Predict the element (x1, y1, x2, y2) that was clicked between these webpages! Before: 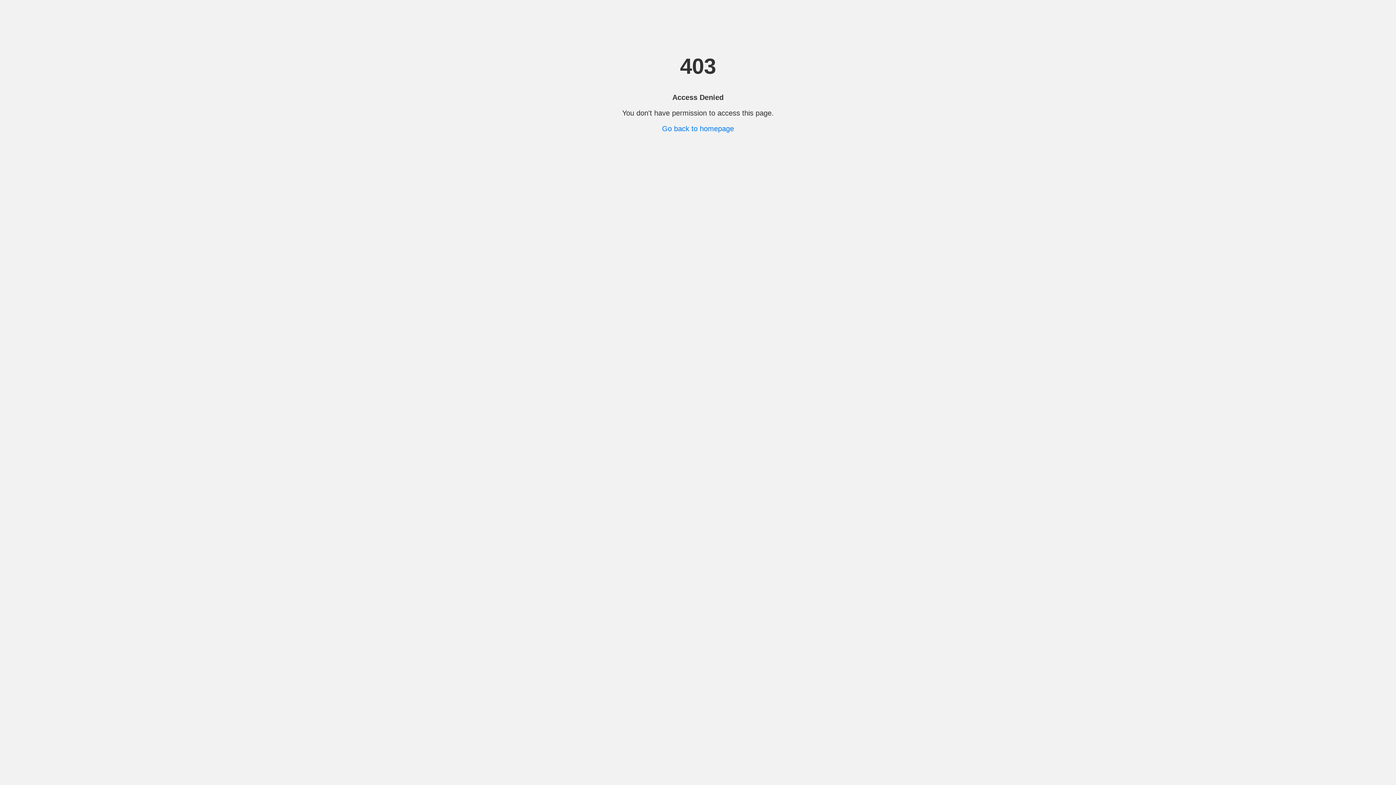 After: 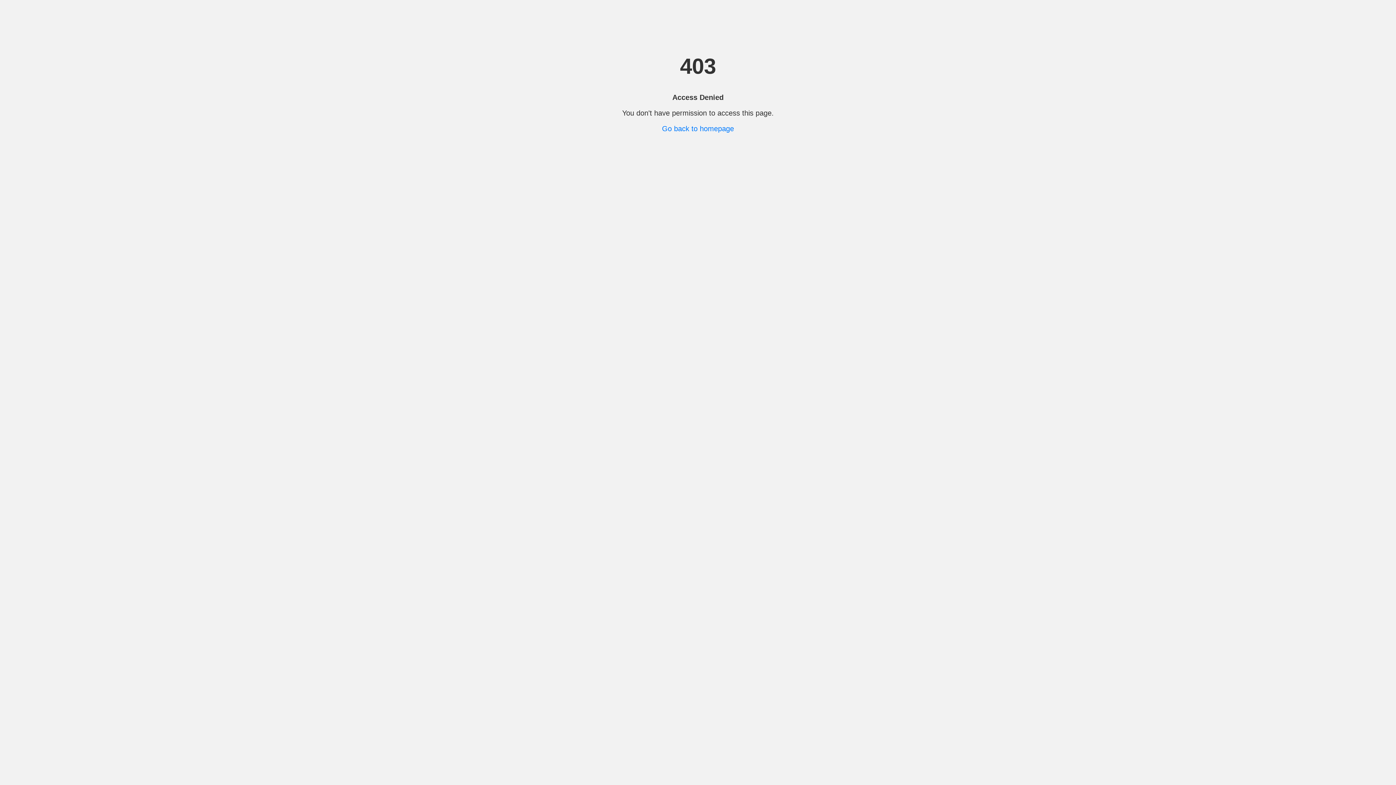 Action: bbox: (662, 124, 734, 132) label: Go back to homepage